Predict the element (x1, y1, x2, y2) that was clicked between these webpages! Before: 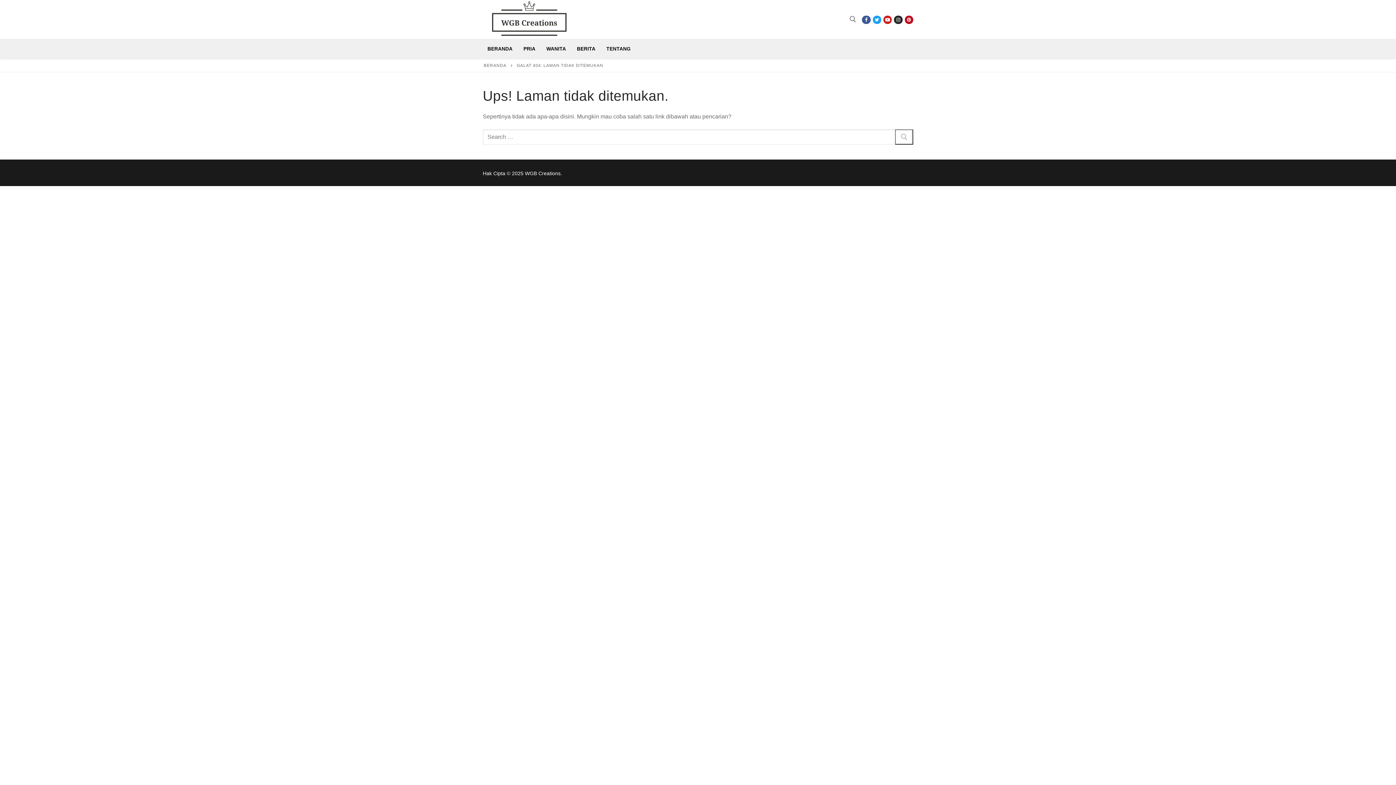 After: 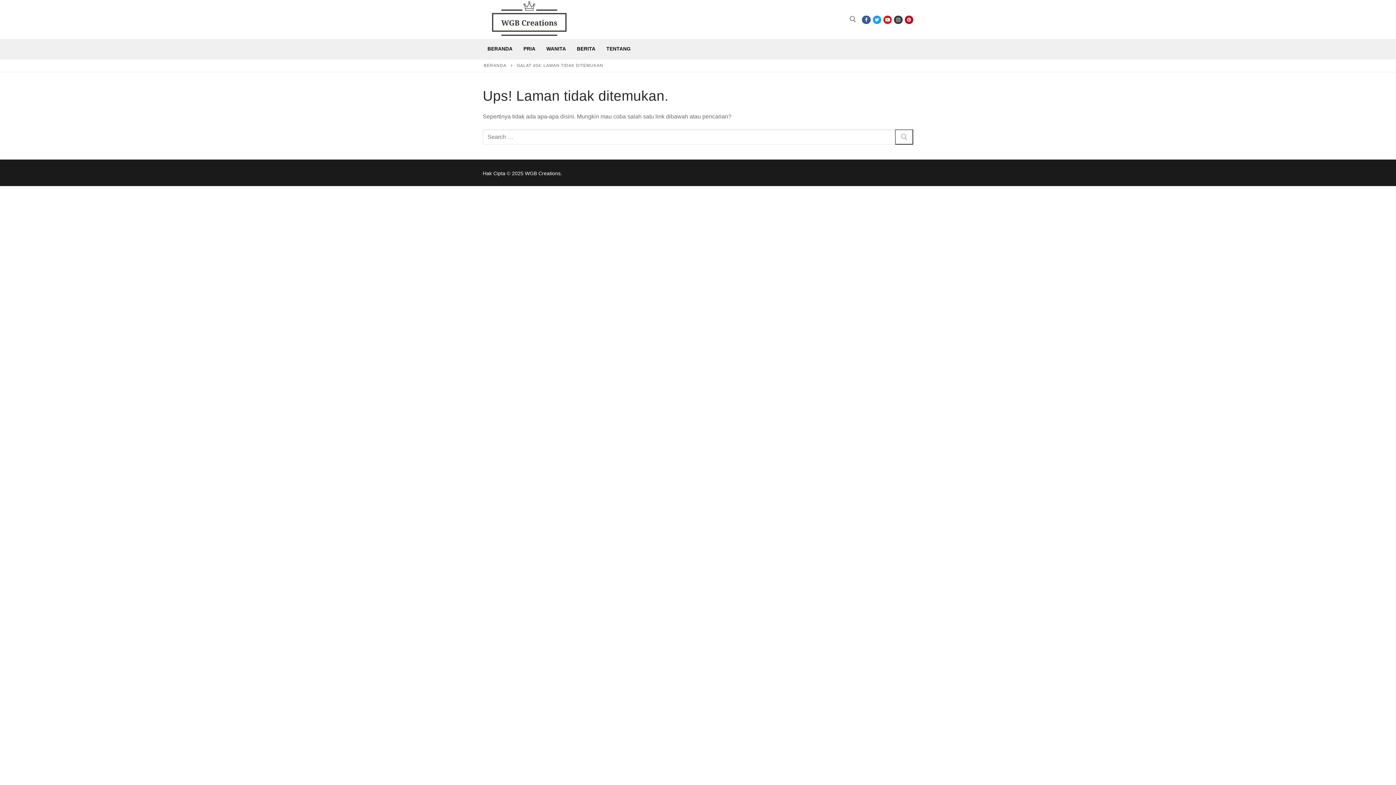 Action: label: Instagram bbox: (894, 15, 902, 23)